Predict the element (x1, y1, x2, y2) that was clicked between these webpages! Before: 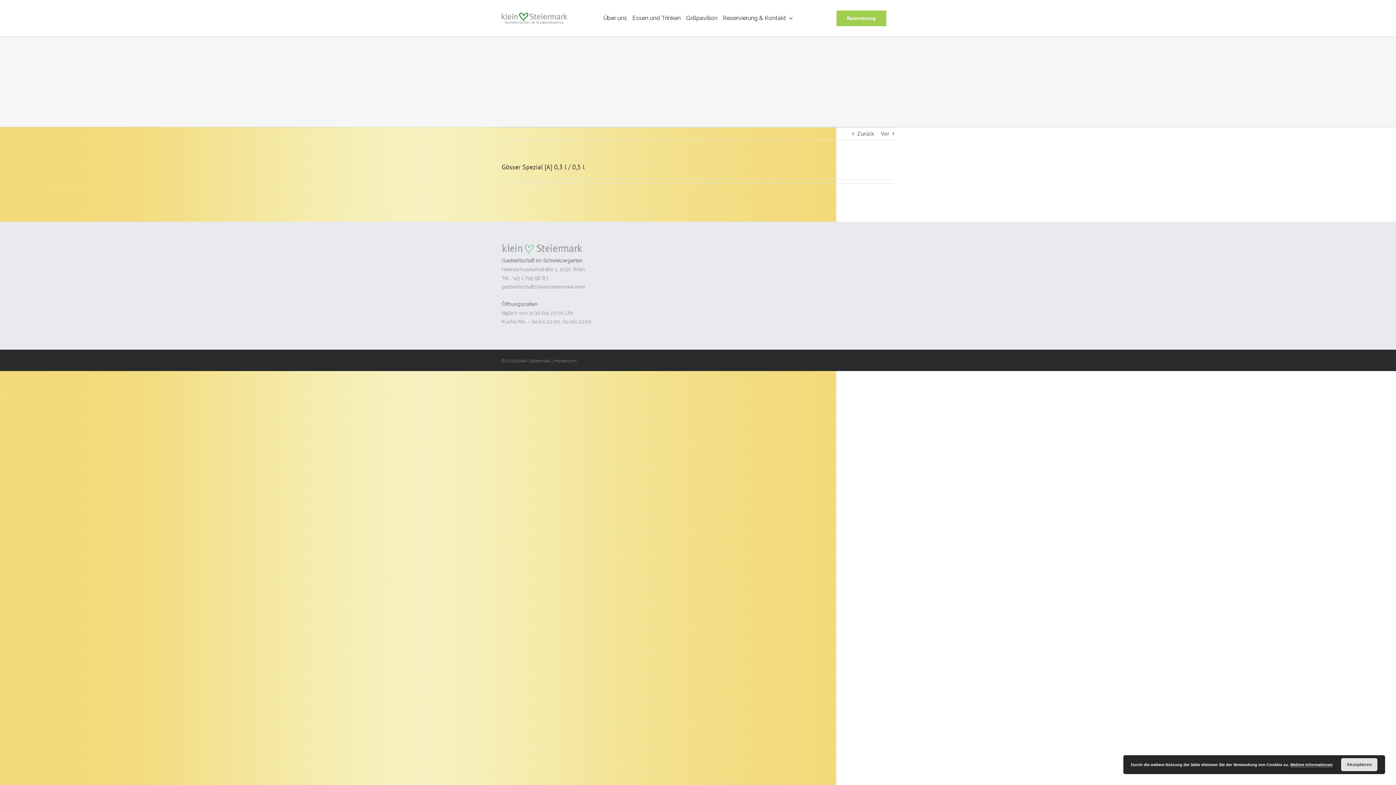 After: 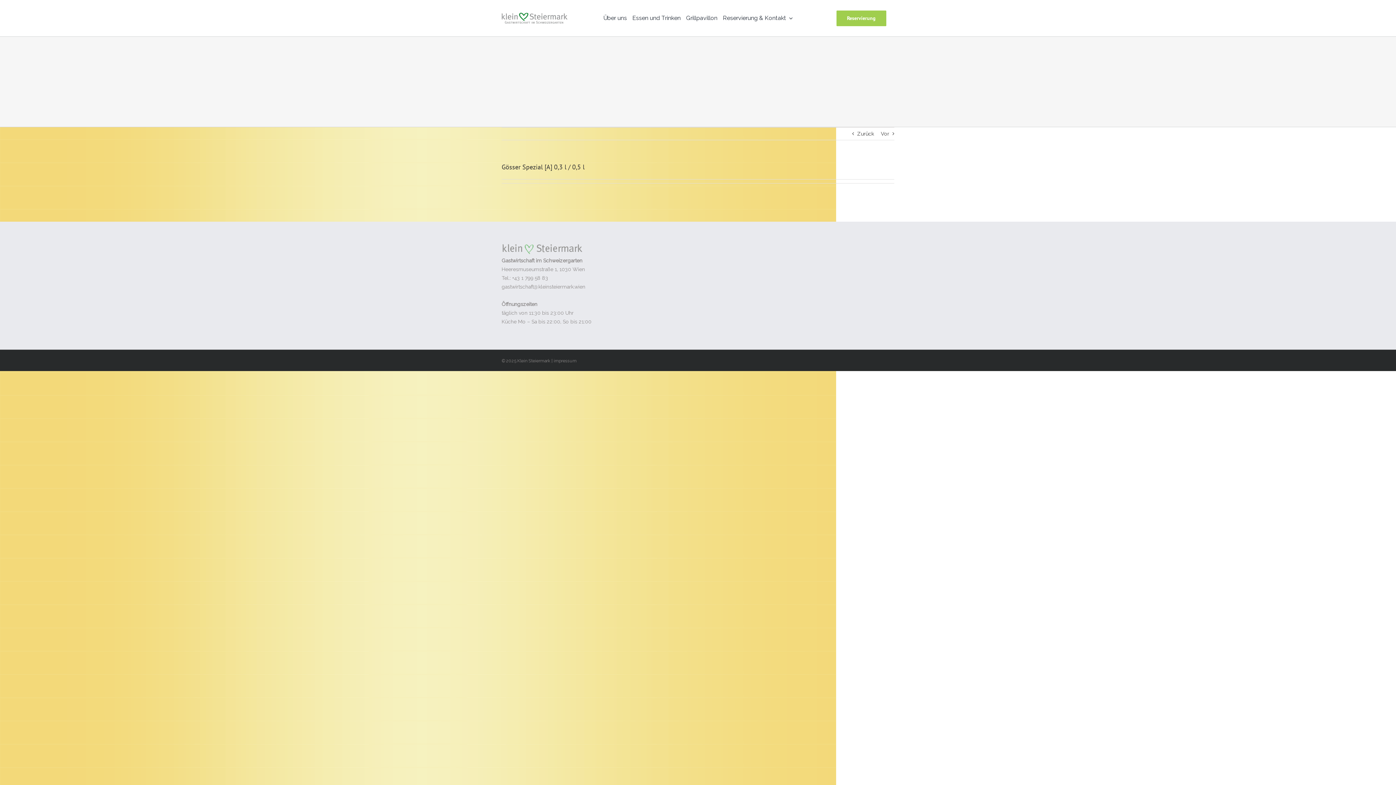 Action: label: Akzeptieren bbox: (1341, 758, 1377, 771)